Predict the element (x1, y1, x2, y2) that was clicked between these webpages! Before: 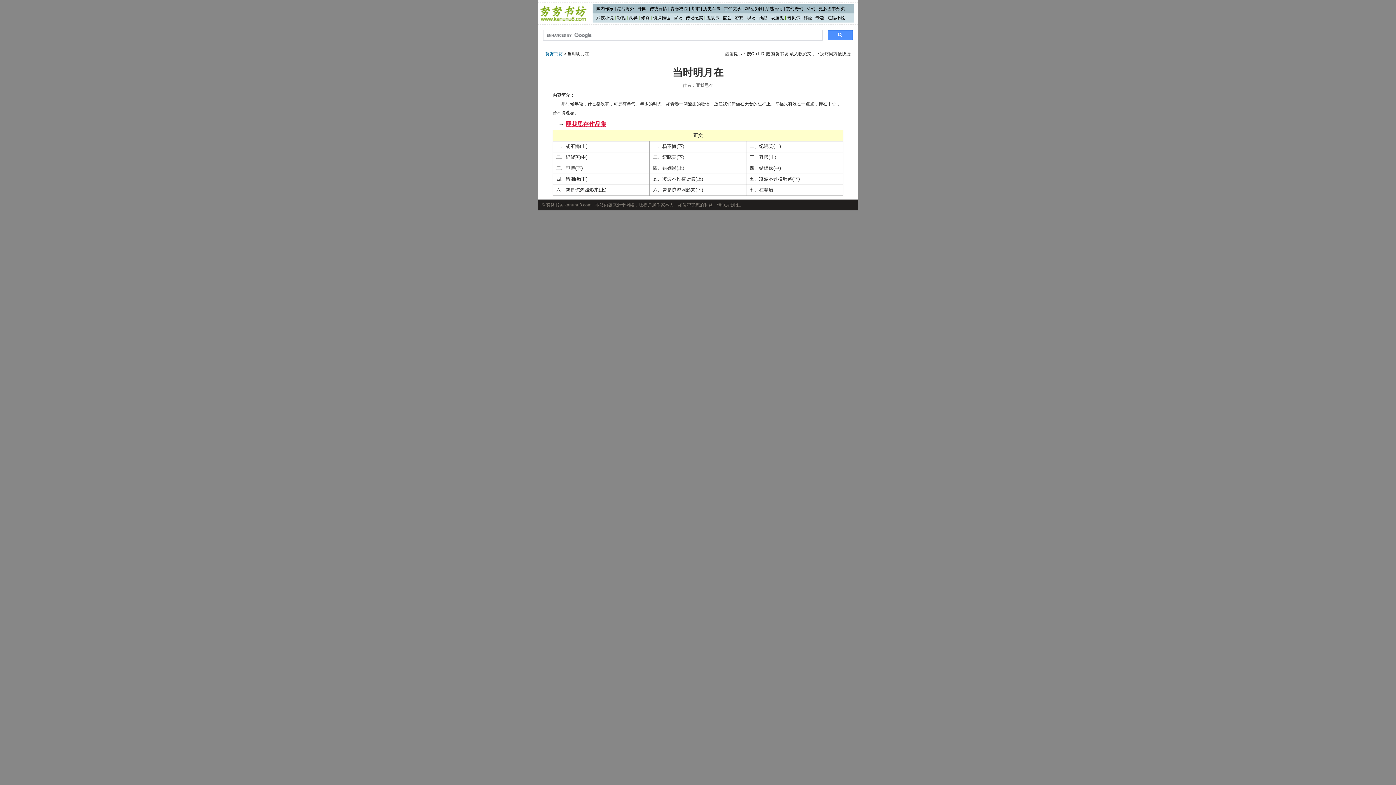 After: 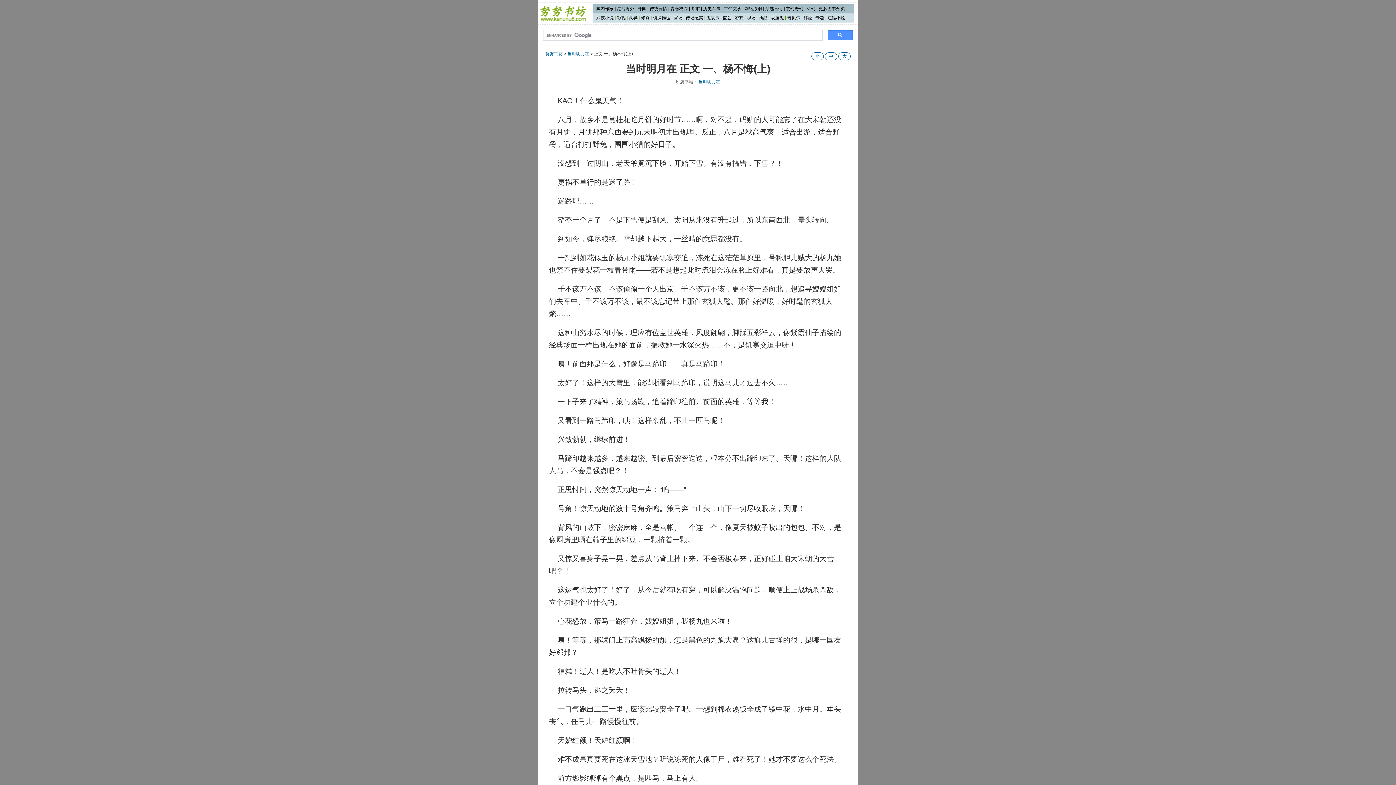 Action: label: 一、杨不悔(上) bbox: (556, 143, 587, 149)